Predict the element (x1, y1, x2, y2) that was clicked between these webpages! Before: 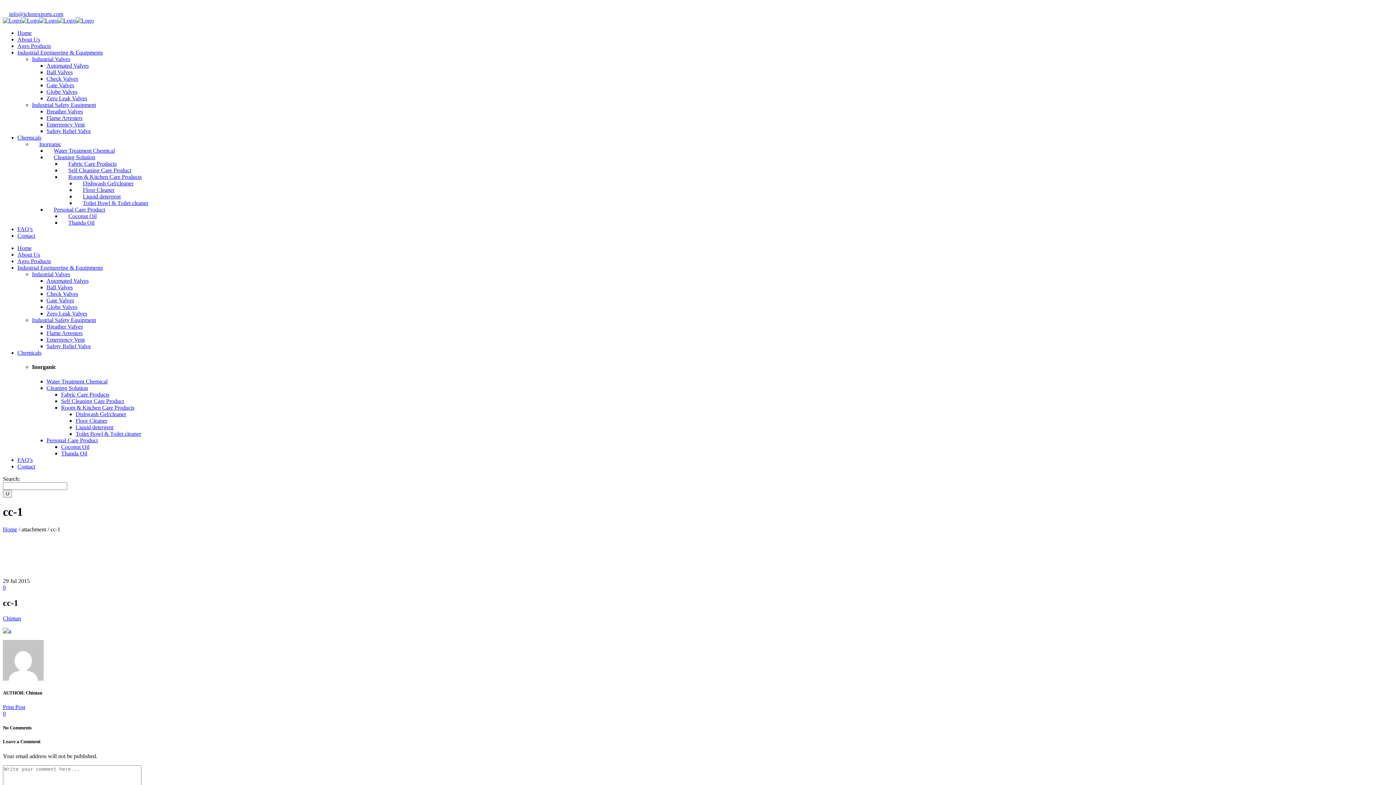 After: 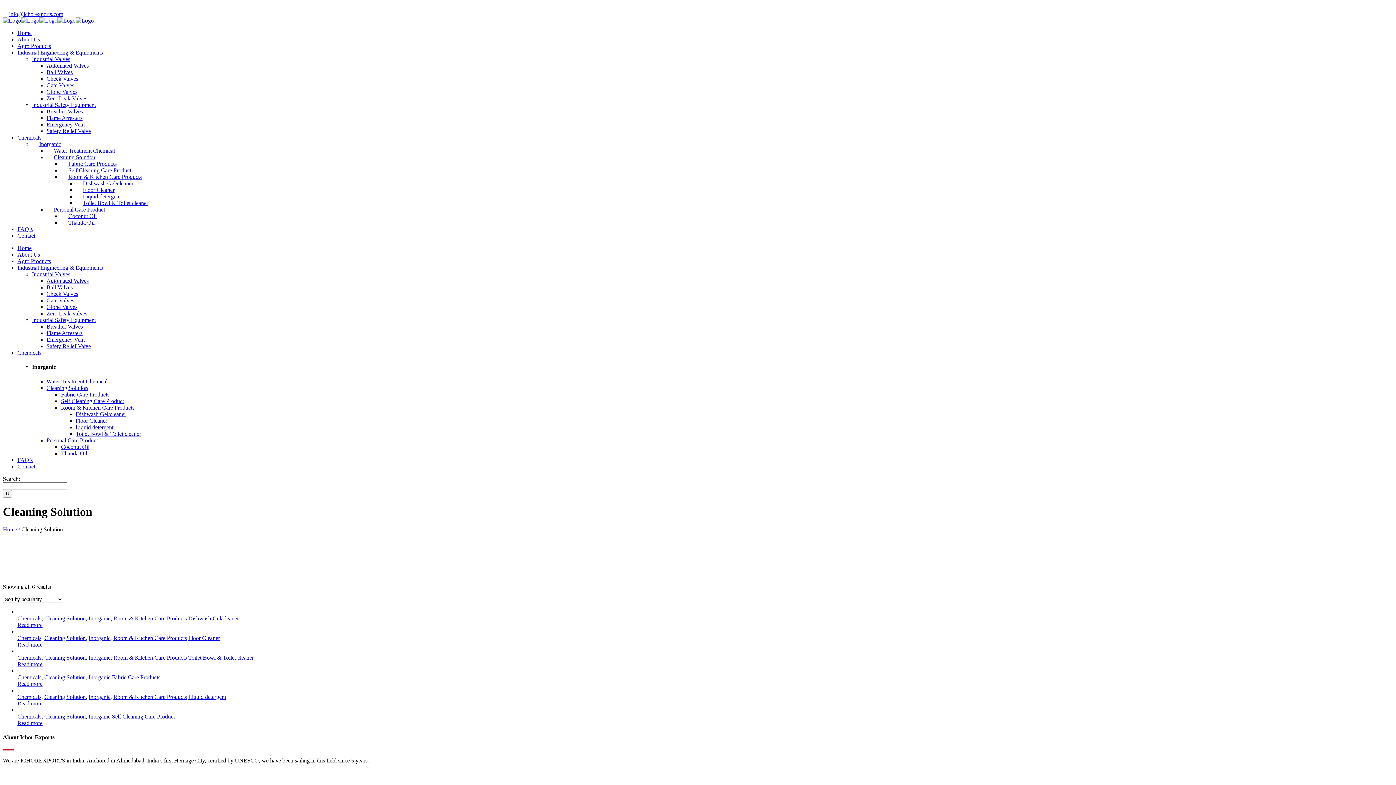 Action: bbox: (46, 154, 95, 160) label: Cleaning Solution